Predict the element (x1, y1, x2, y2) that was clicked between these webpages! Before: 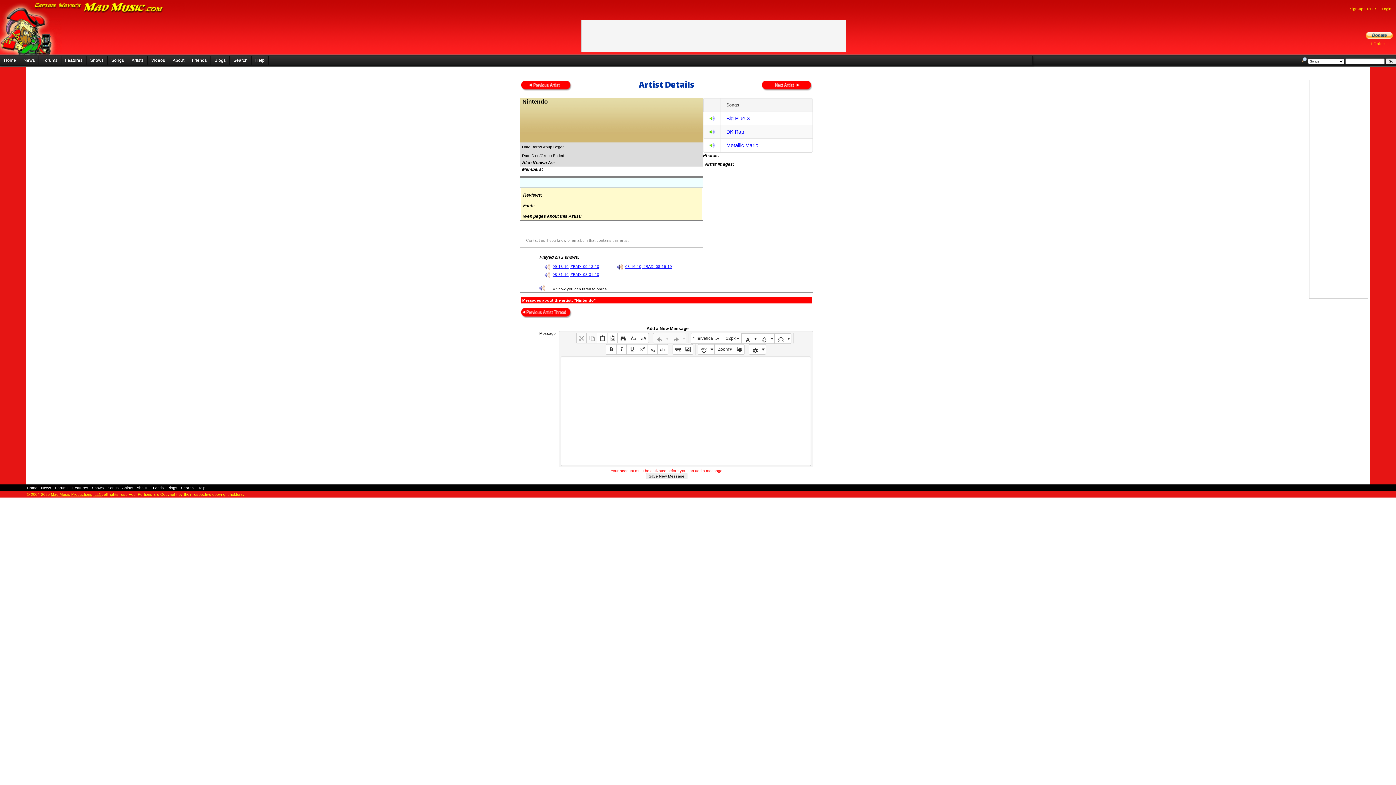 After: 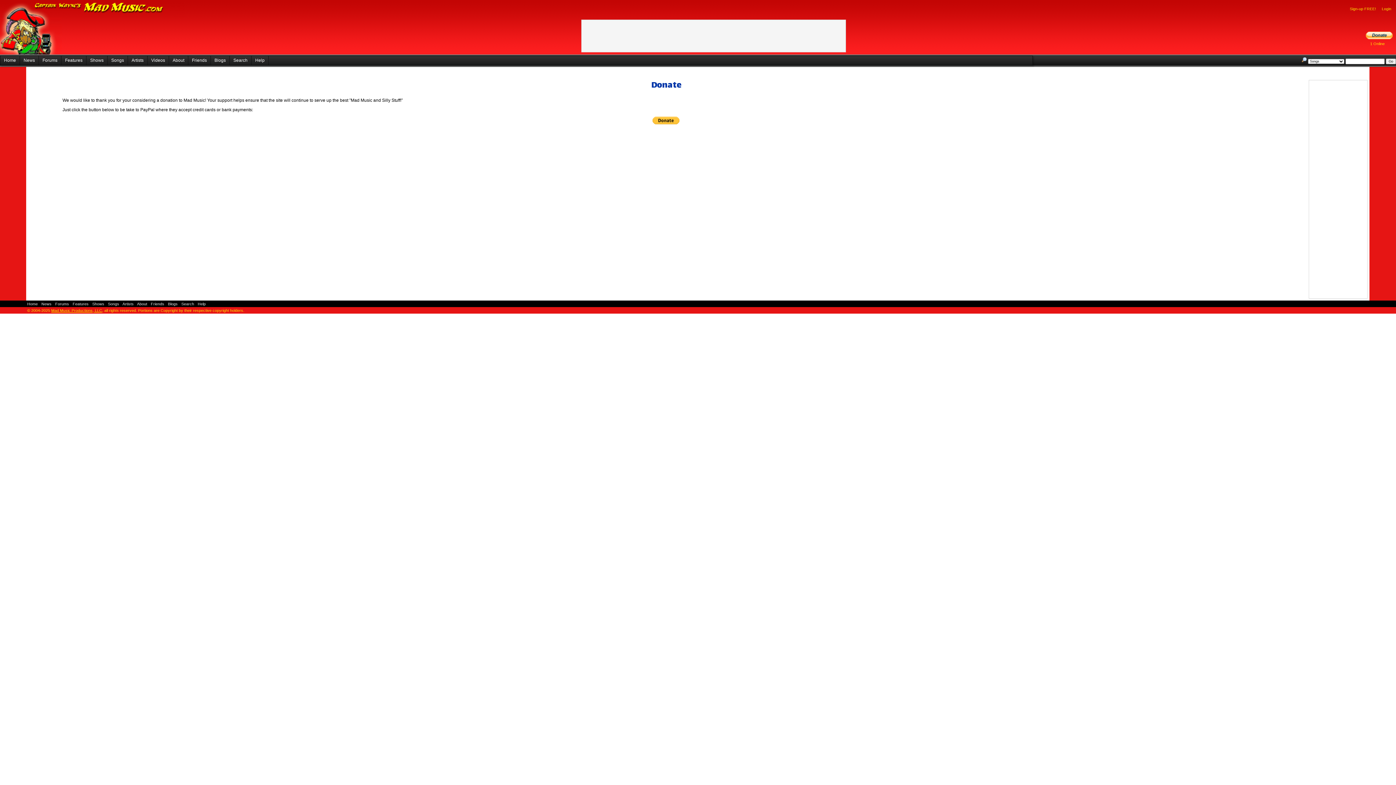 Action: bbox: (1366, 35, 1393, 40)